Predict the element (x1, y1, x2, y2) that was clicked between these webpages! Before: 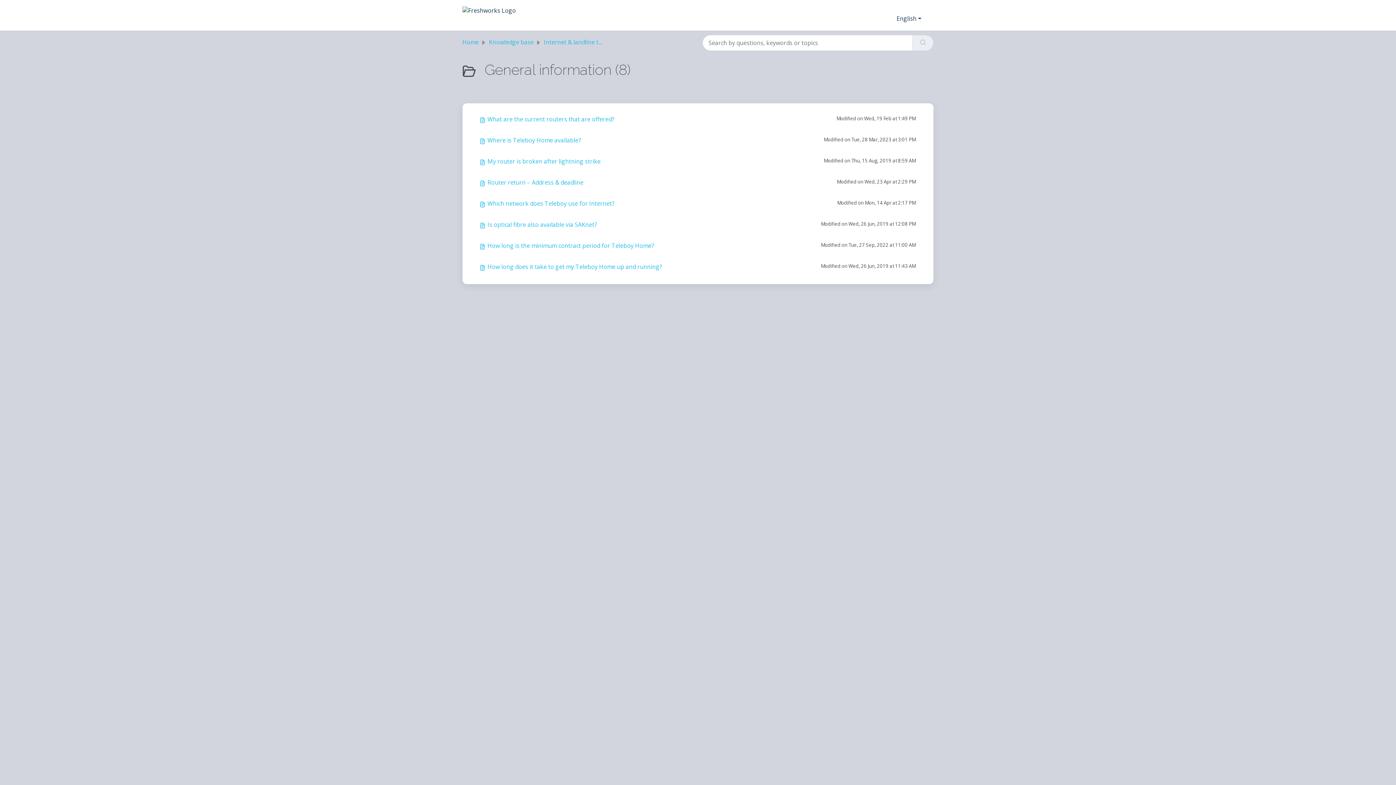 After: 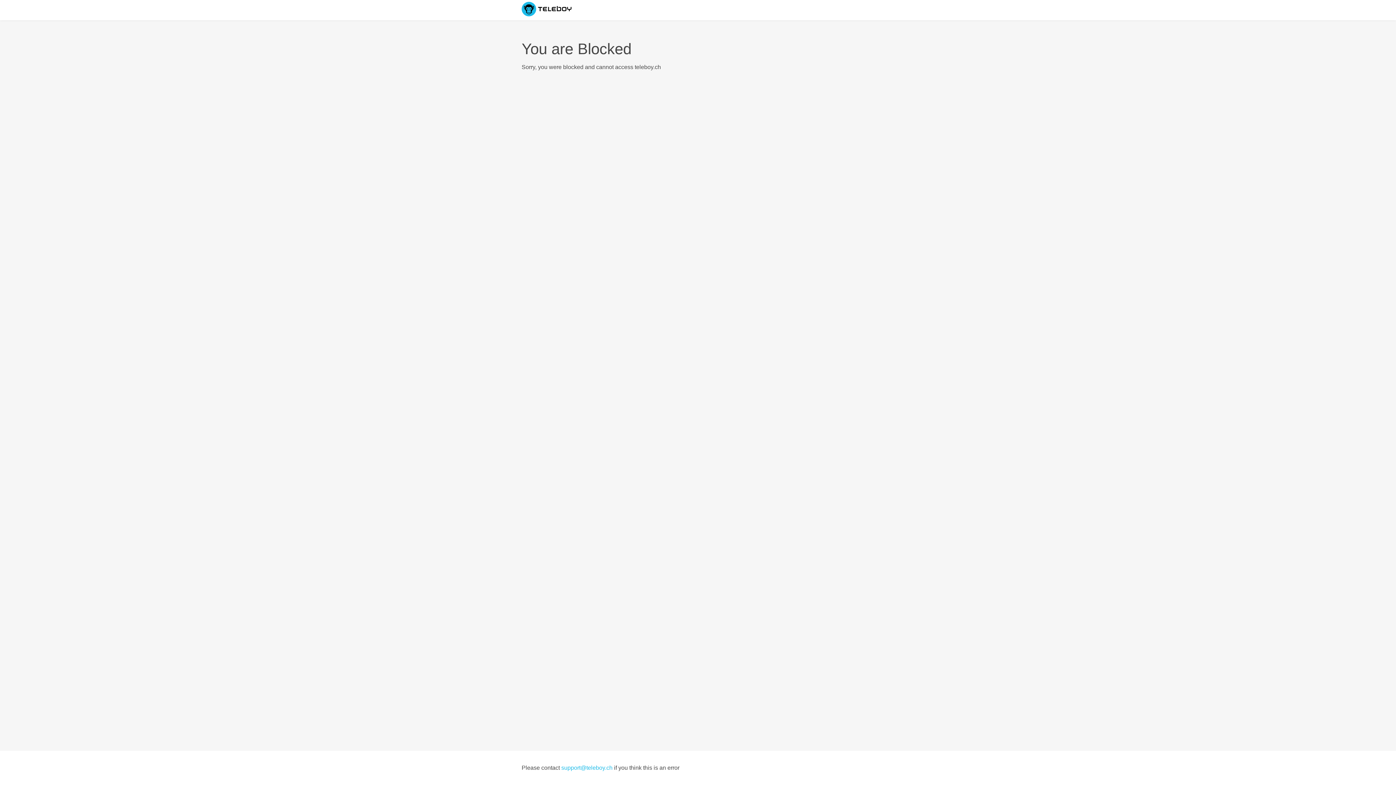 Action: bbox: (462, 6, 517, 24)